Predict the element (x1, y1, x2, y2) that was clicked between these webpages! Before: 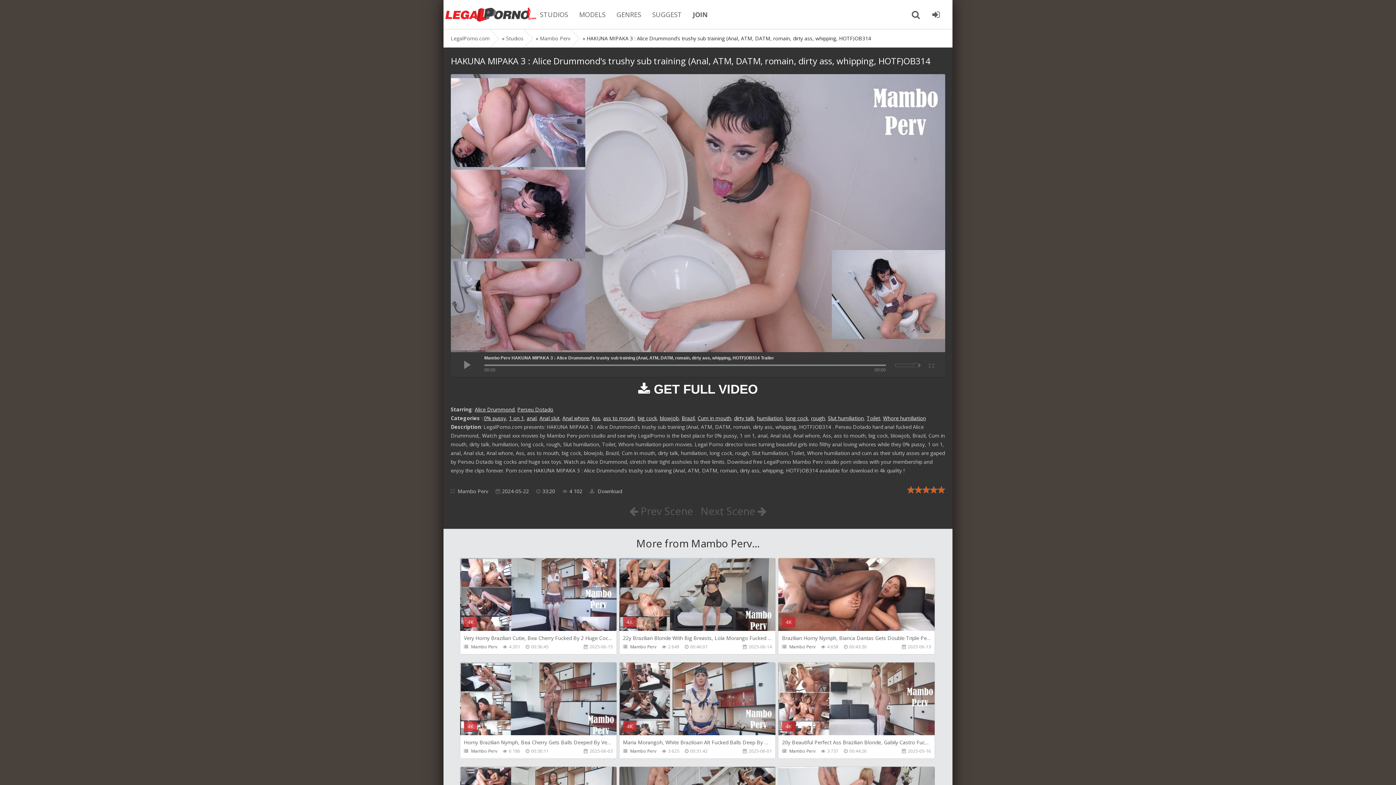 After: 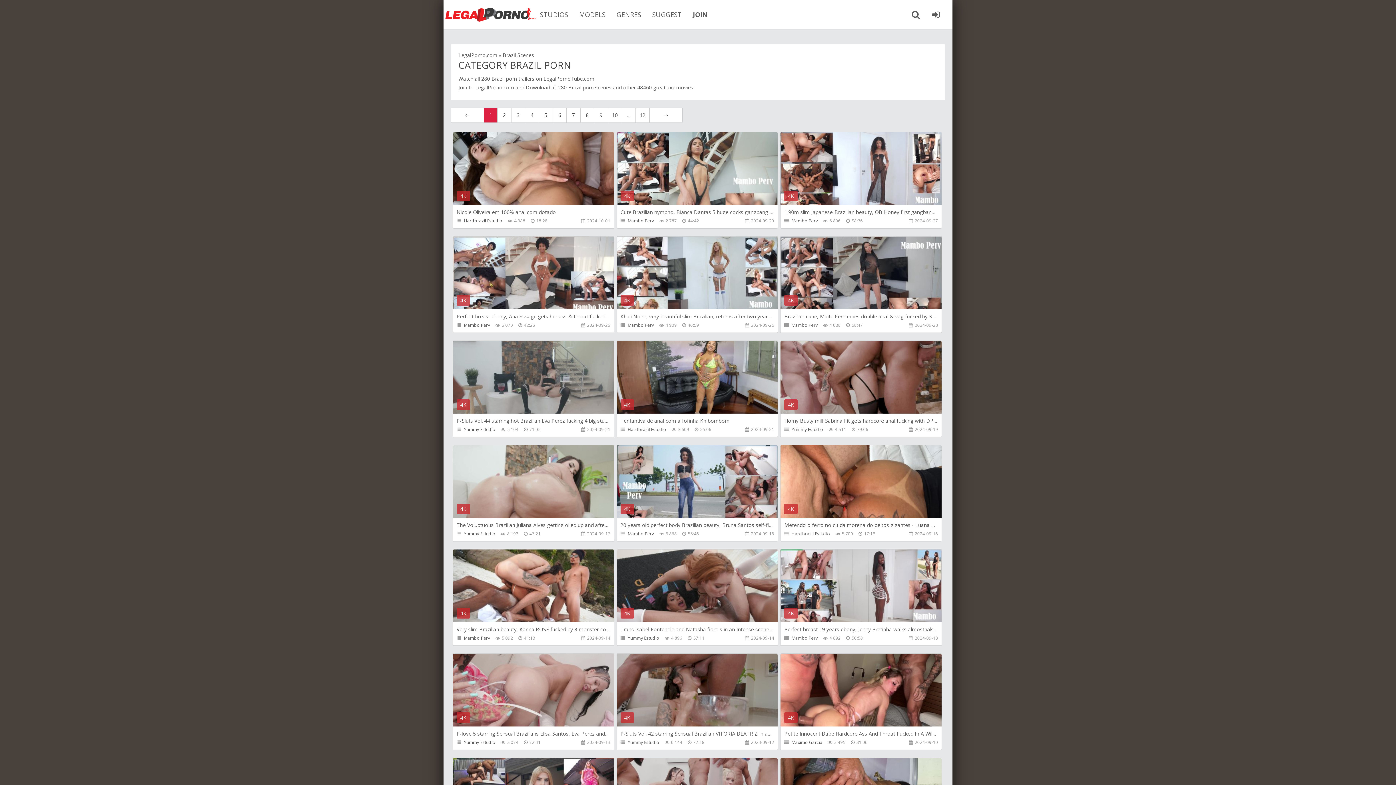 Action: bbox: (681, 414, 694, 421) label: Brazil